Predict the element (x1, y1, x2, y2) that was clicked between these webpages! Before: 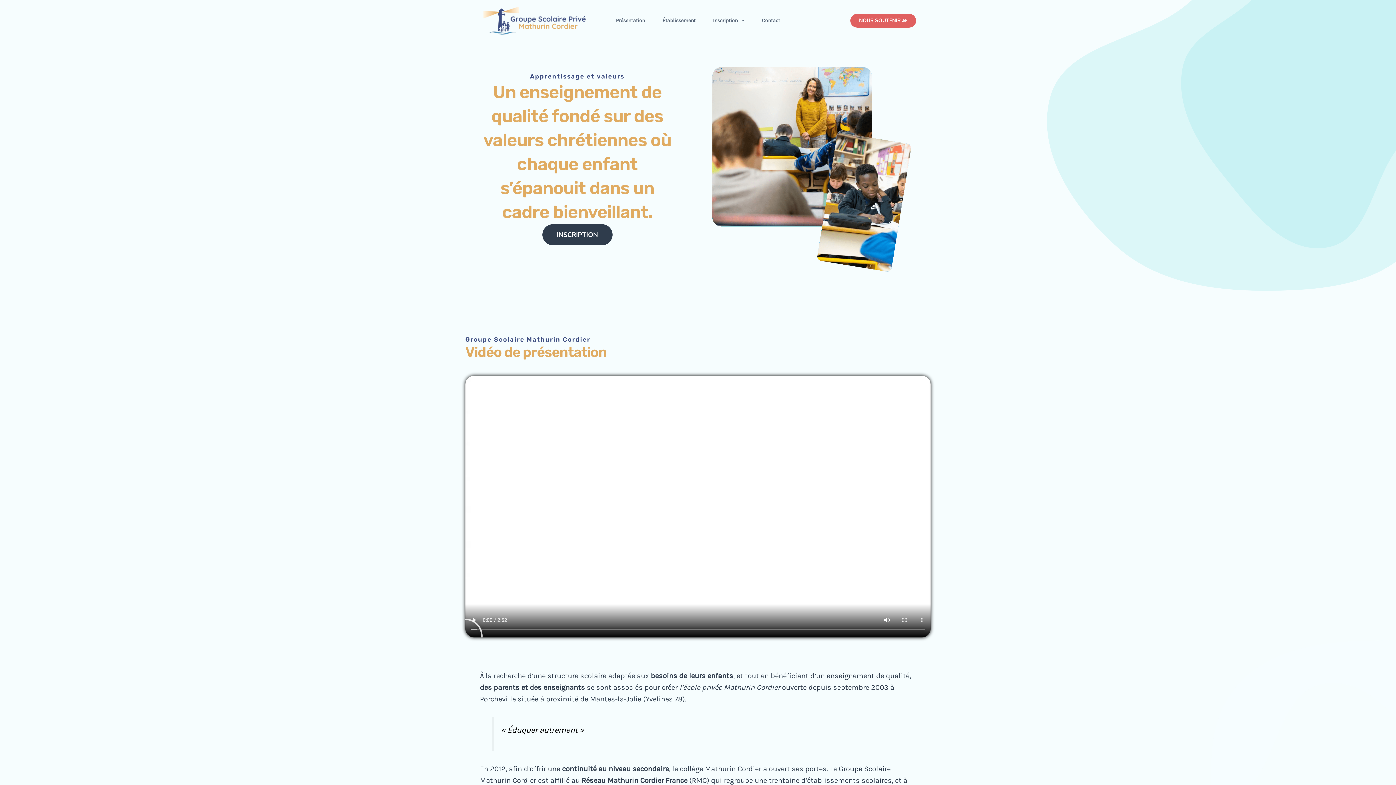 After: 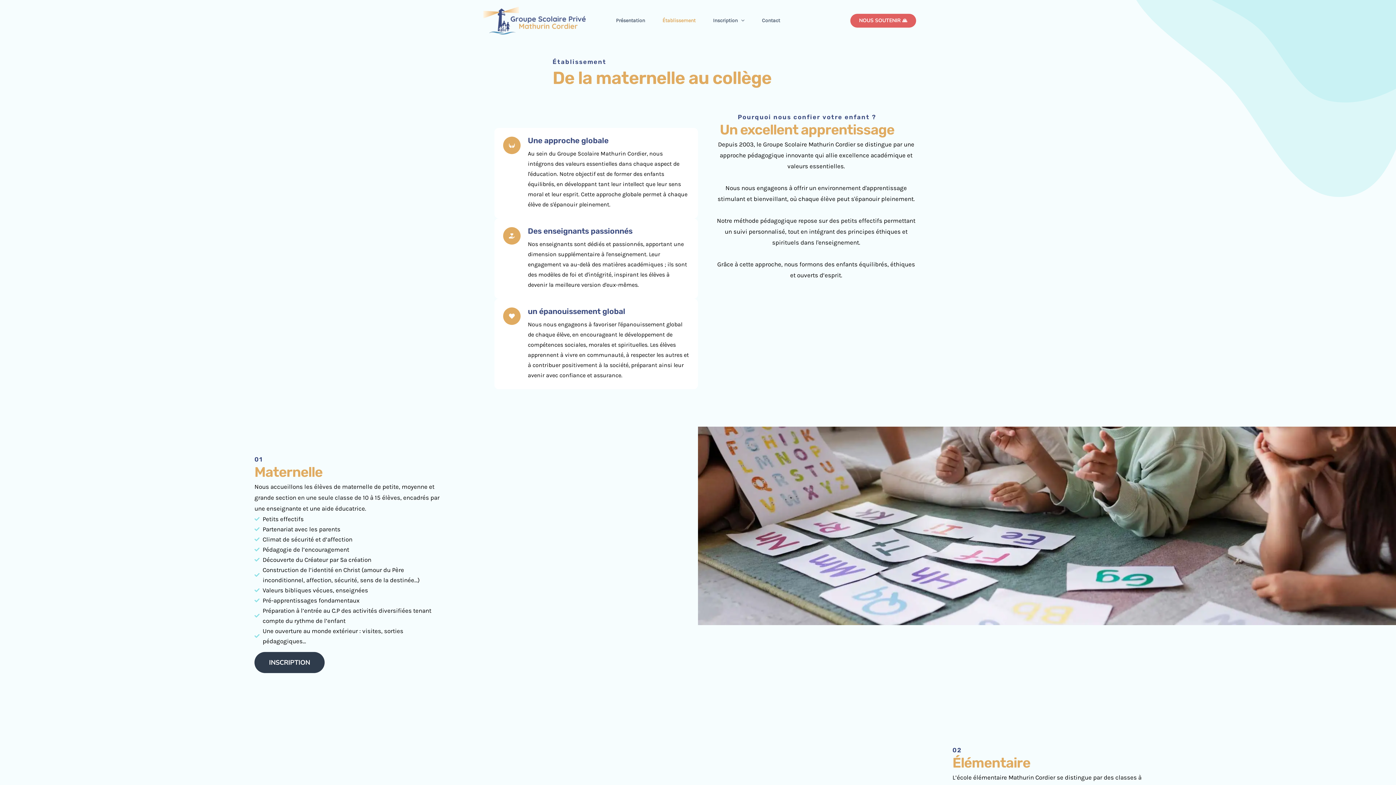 Action: bbox: (653, 7, 704, 33) label: Établissement